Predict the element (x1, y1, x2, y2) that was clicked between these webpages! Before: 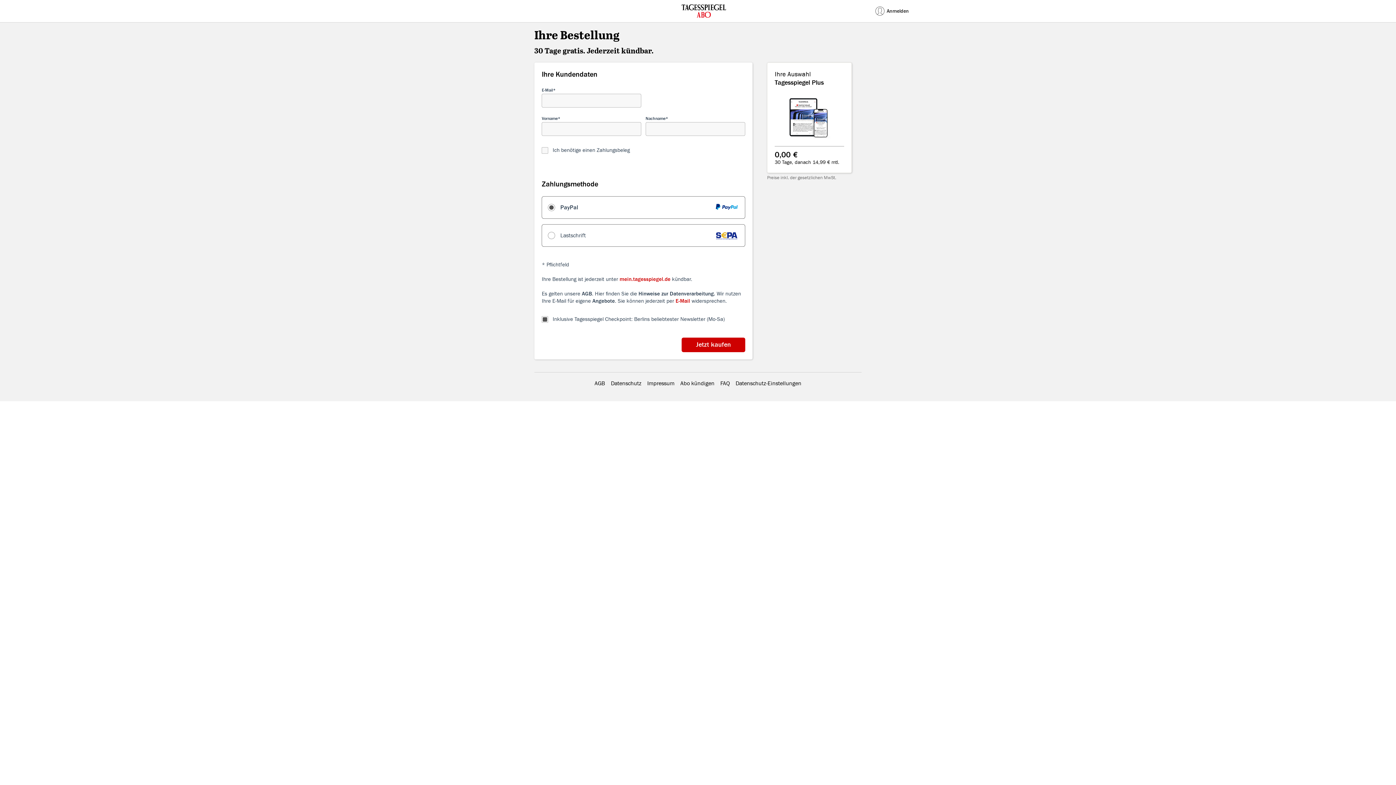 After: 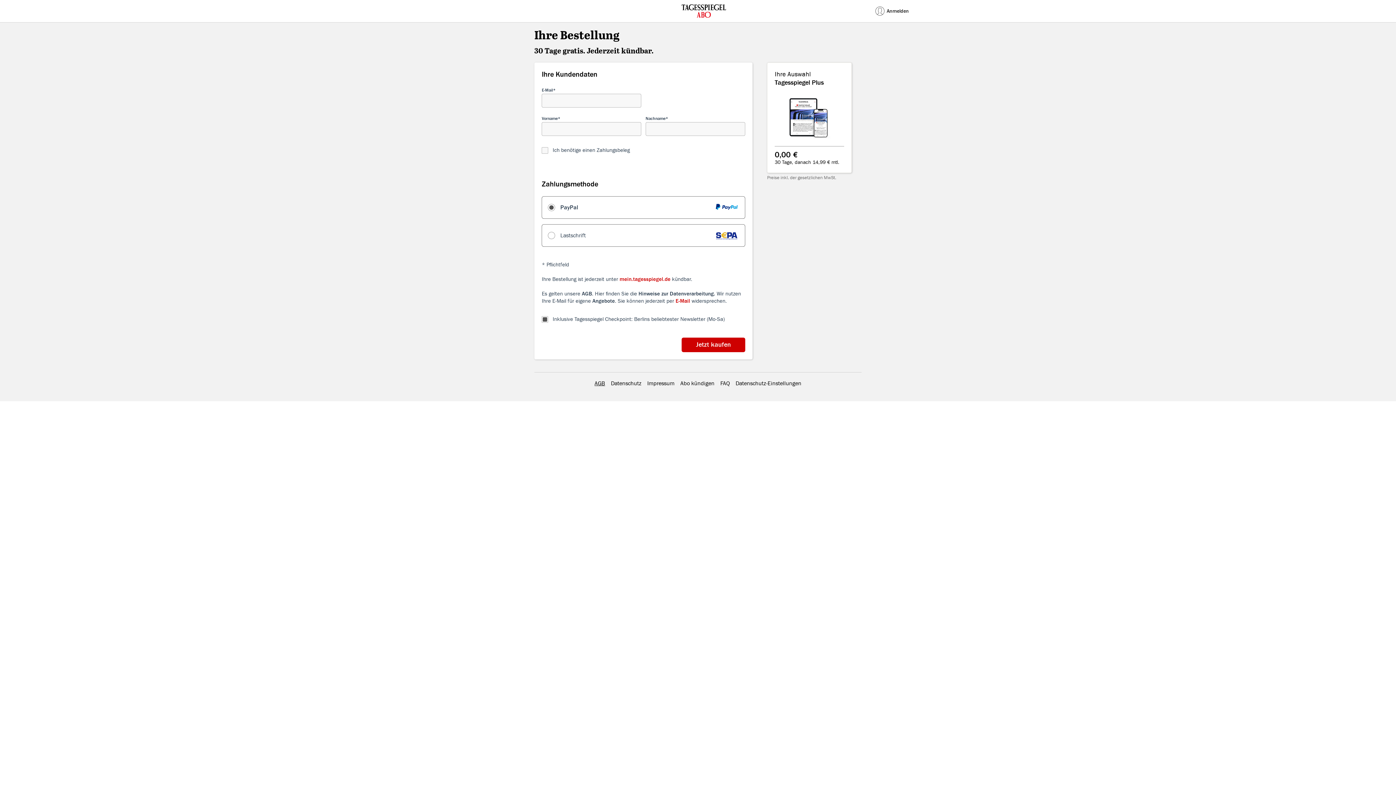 Action: label: AGB bbox: (591, 380, 608, 386)